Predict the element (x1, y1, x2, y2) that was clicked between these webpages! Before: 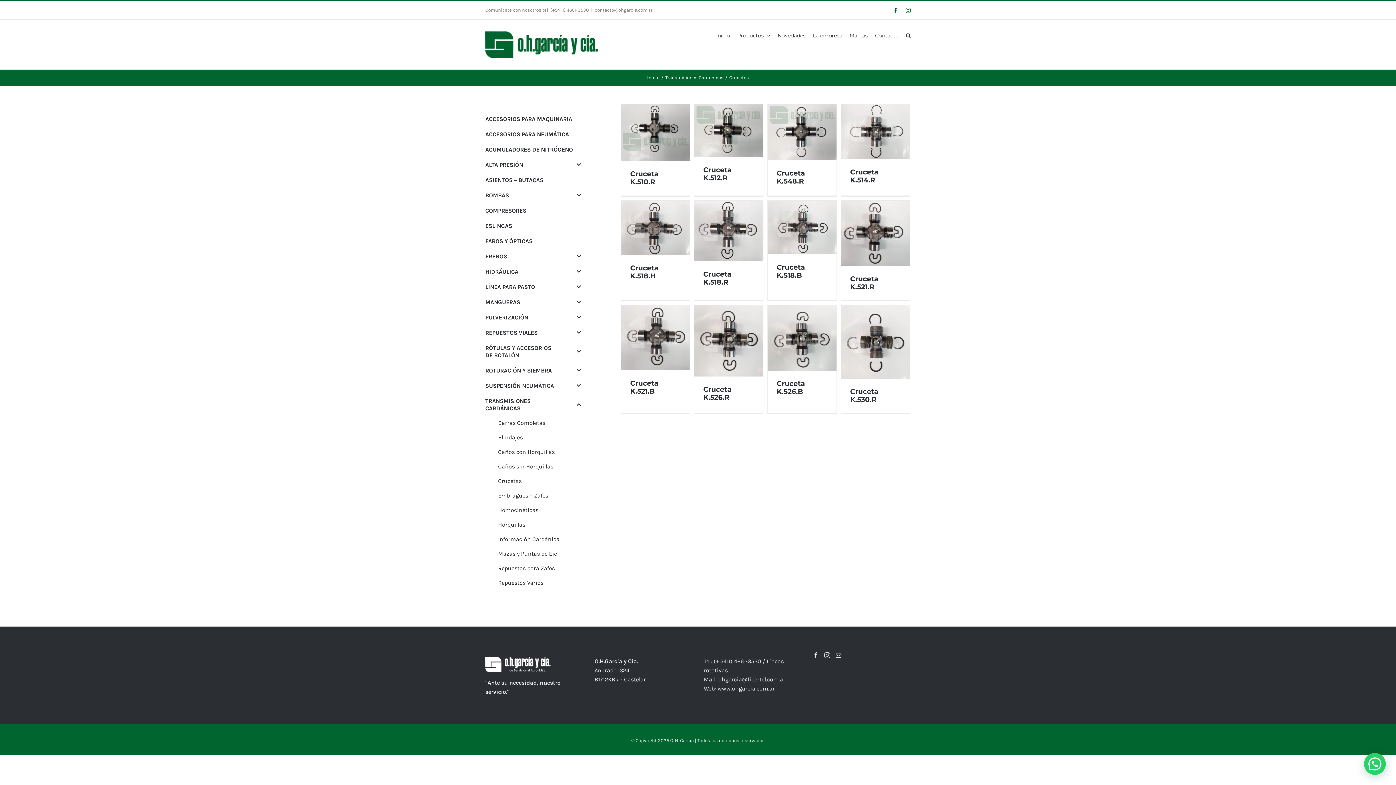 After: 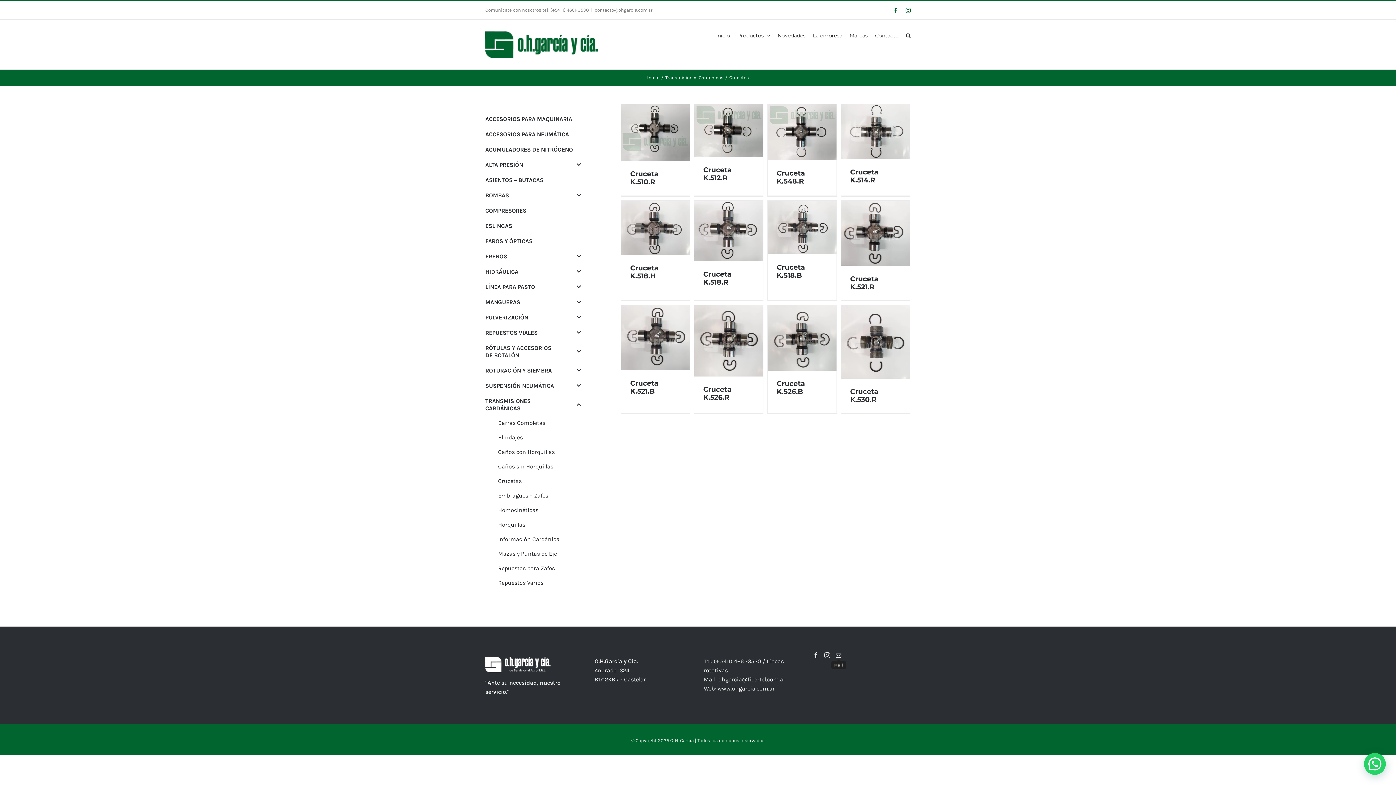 Action: label: Mail bbox: (835, 652, 841, 658)